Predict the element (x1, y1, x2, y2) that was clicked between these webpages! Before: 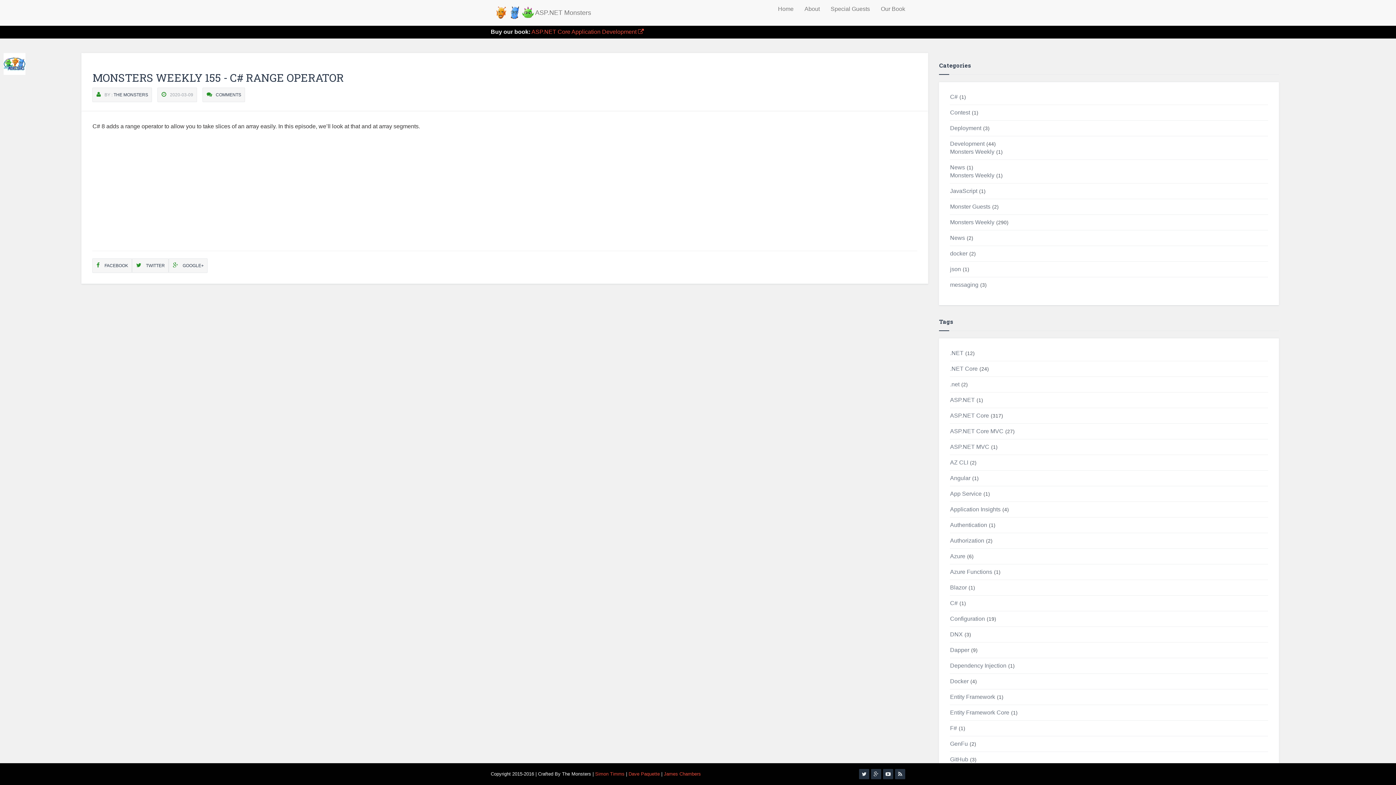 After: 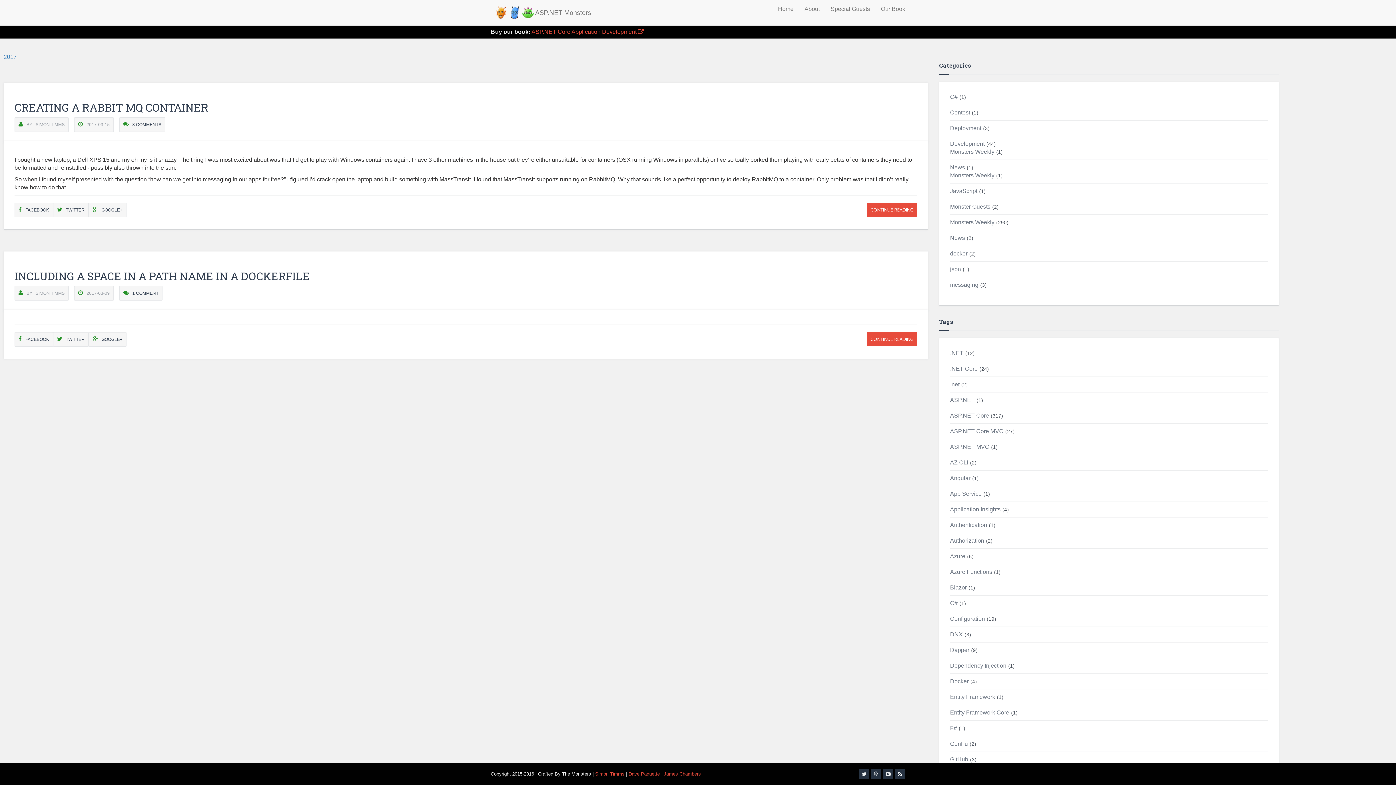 Action: label: docker bbox: (950, 250, 967, 256)